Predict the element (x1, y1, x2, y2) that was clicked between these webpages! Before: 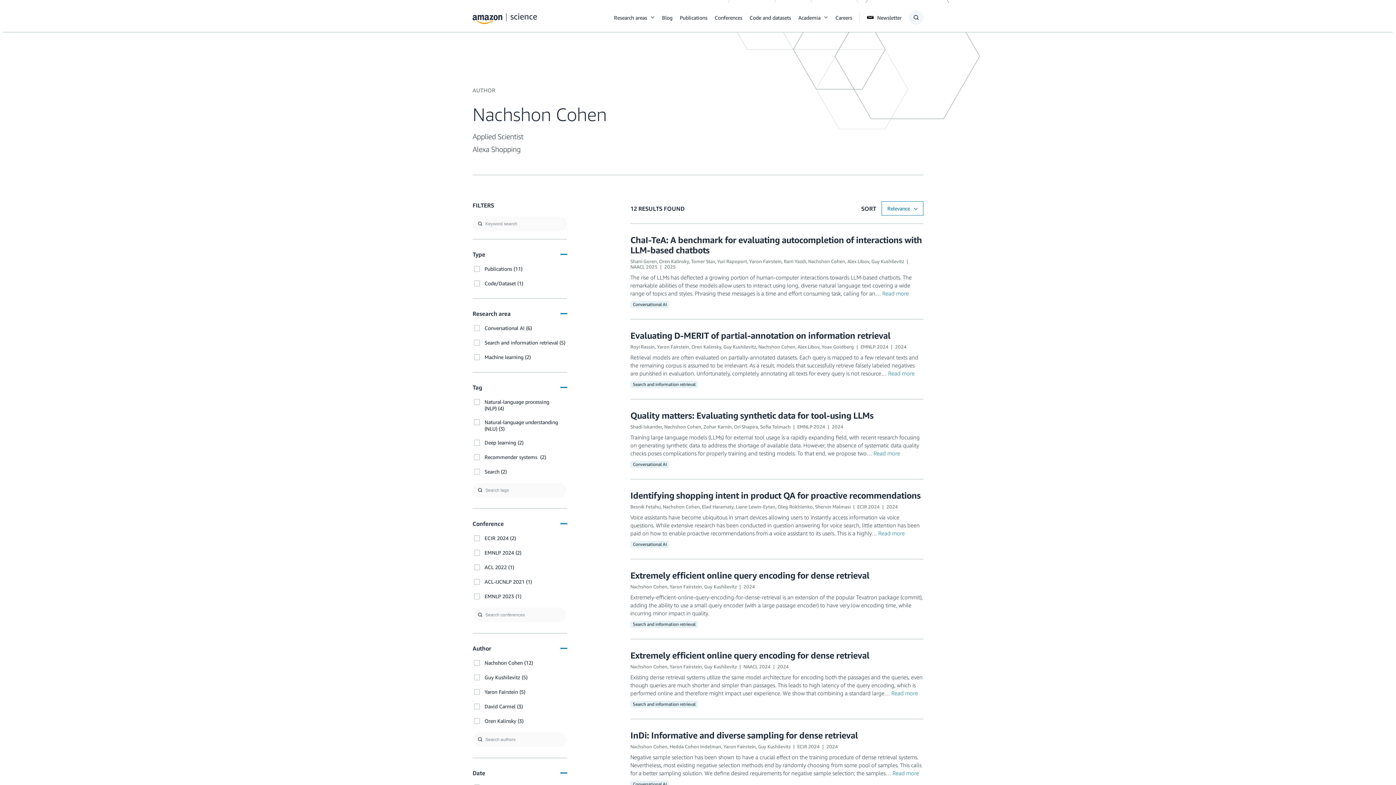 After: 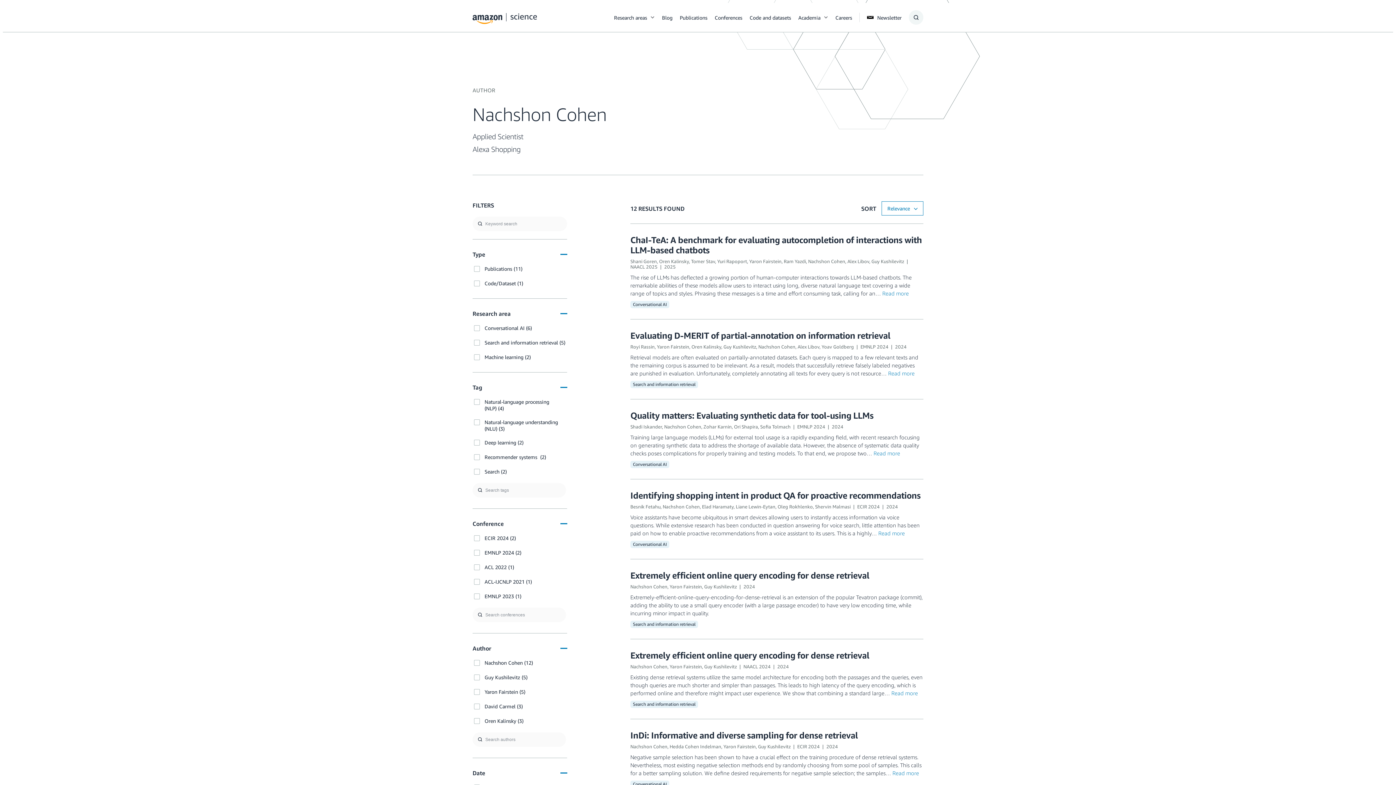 Action: bbox: (630, 744, 667, 749) label: Nachshon Cohen